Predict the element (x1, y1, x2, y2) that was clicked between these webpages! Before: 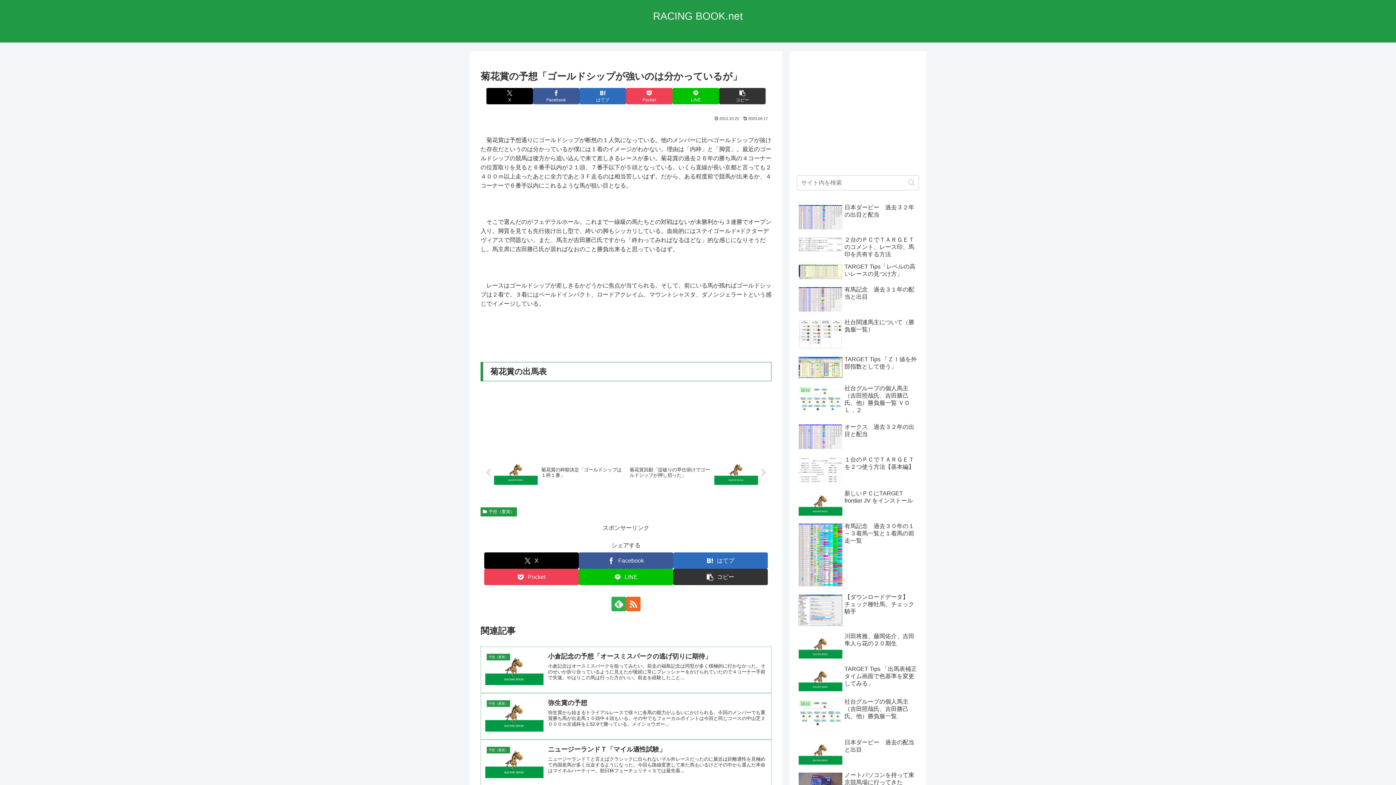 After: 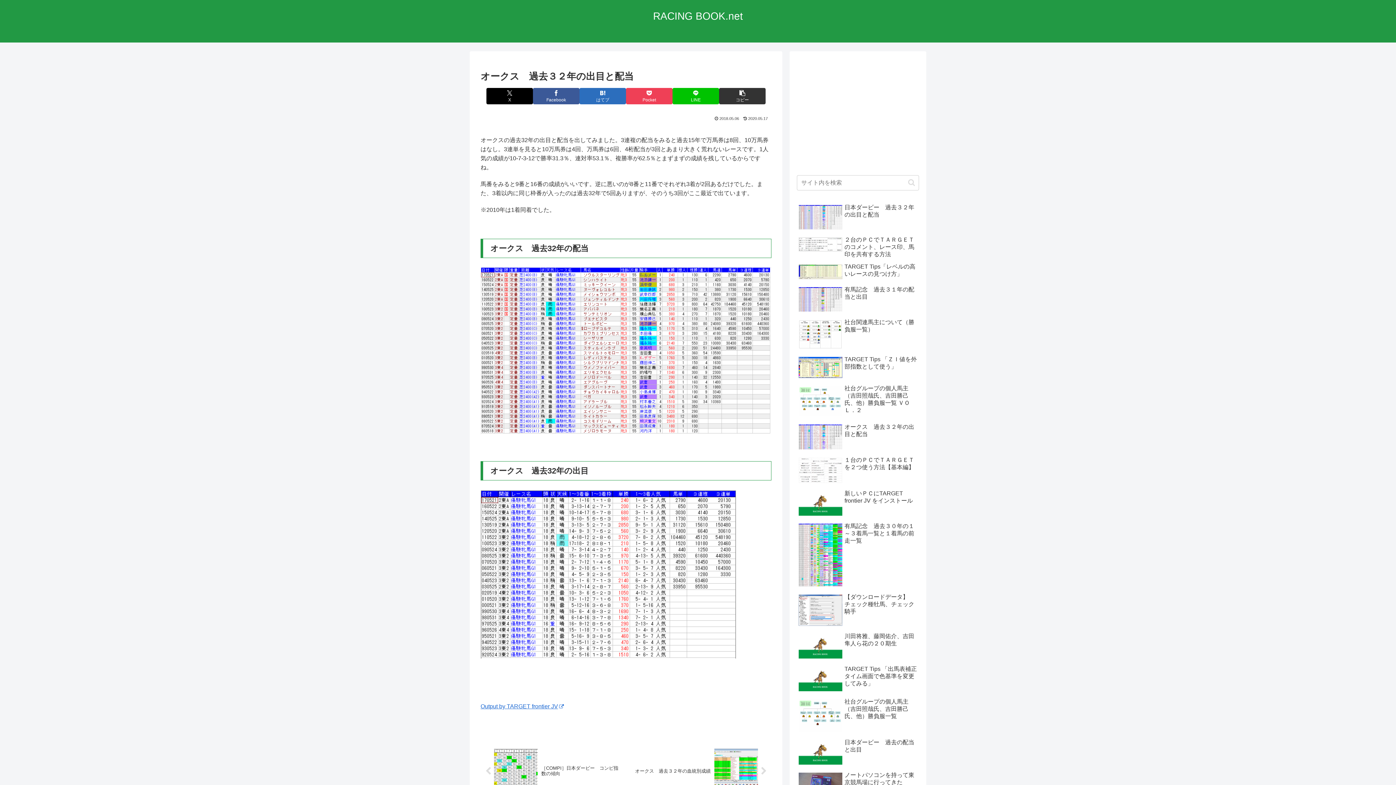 Action: label: オークス　過去３２年の出目と配当 bbox: (797, 421, 919, 453)